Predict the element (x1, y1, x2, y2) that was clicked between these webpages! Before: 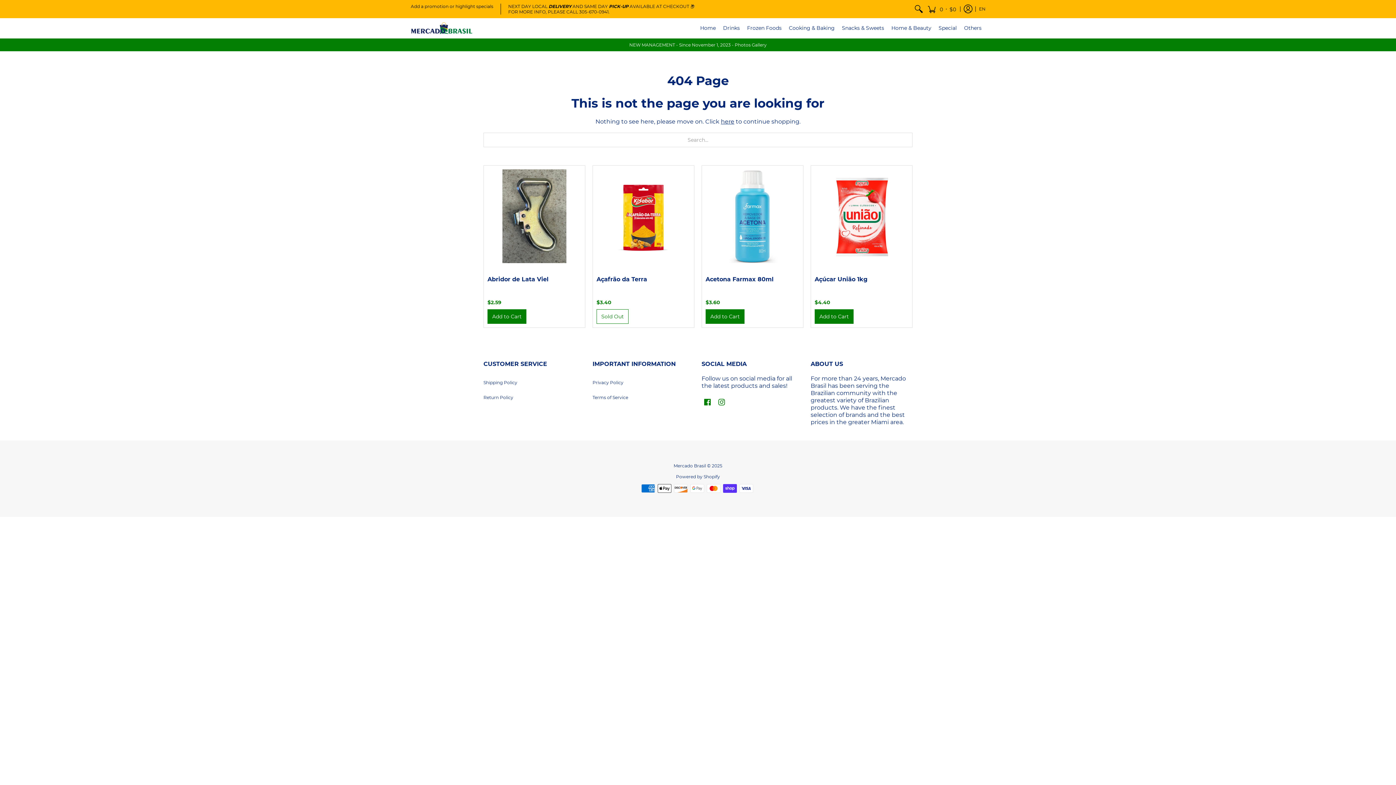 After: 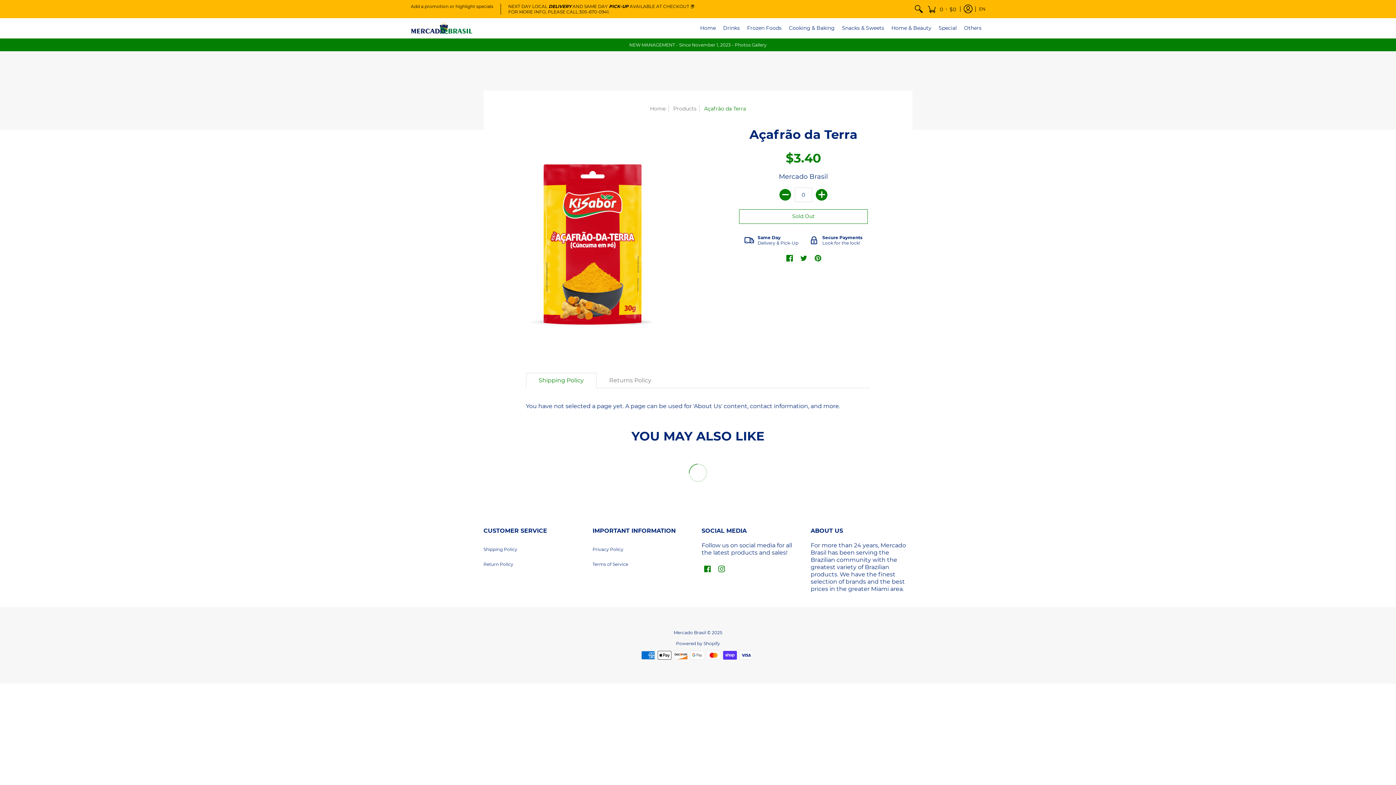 Action: bbox: (596, 169, 690, 263)